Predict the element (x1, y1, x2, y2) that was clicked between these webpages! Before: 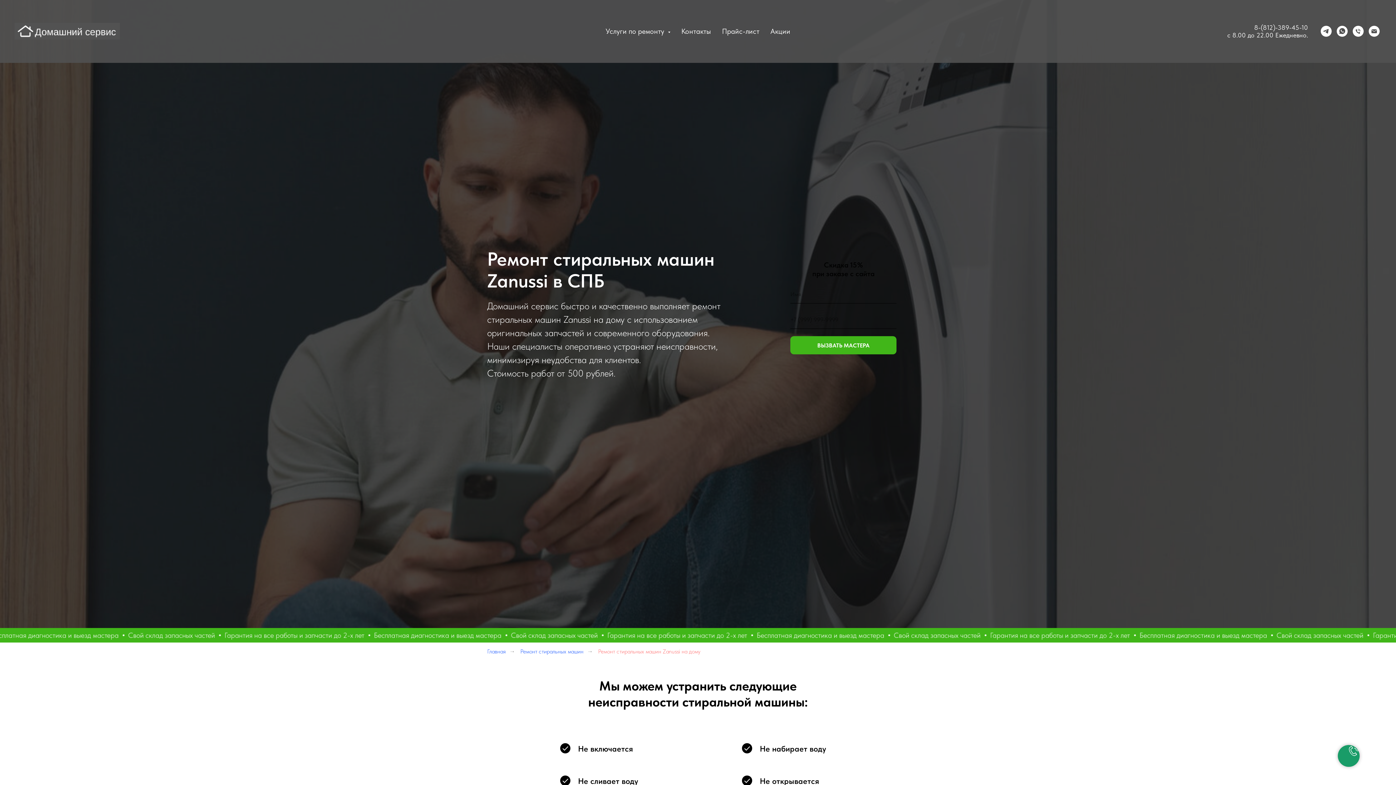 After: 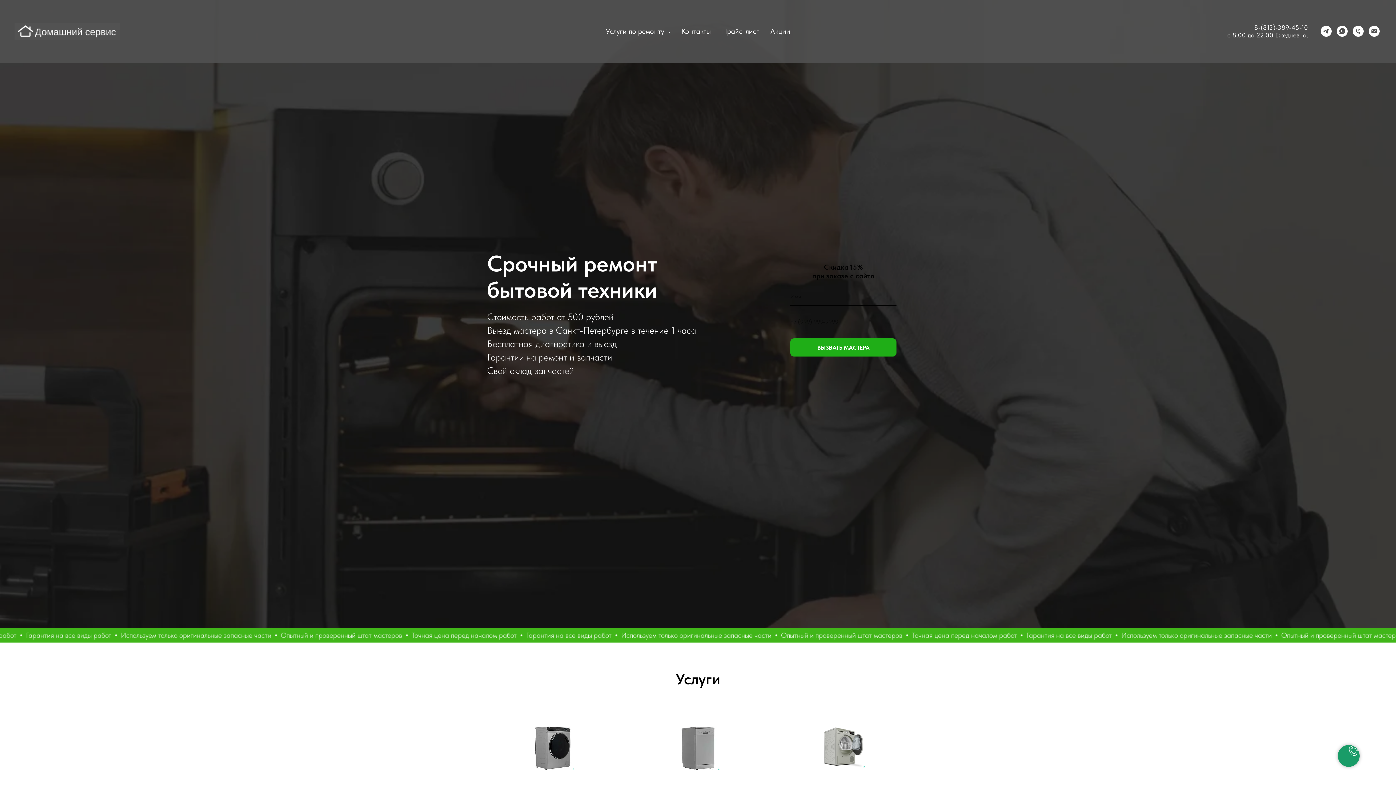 Action: bbox: (14, 22, 130, 39)